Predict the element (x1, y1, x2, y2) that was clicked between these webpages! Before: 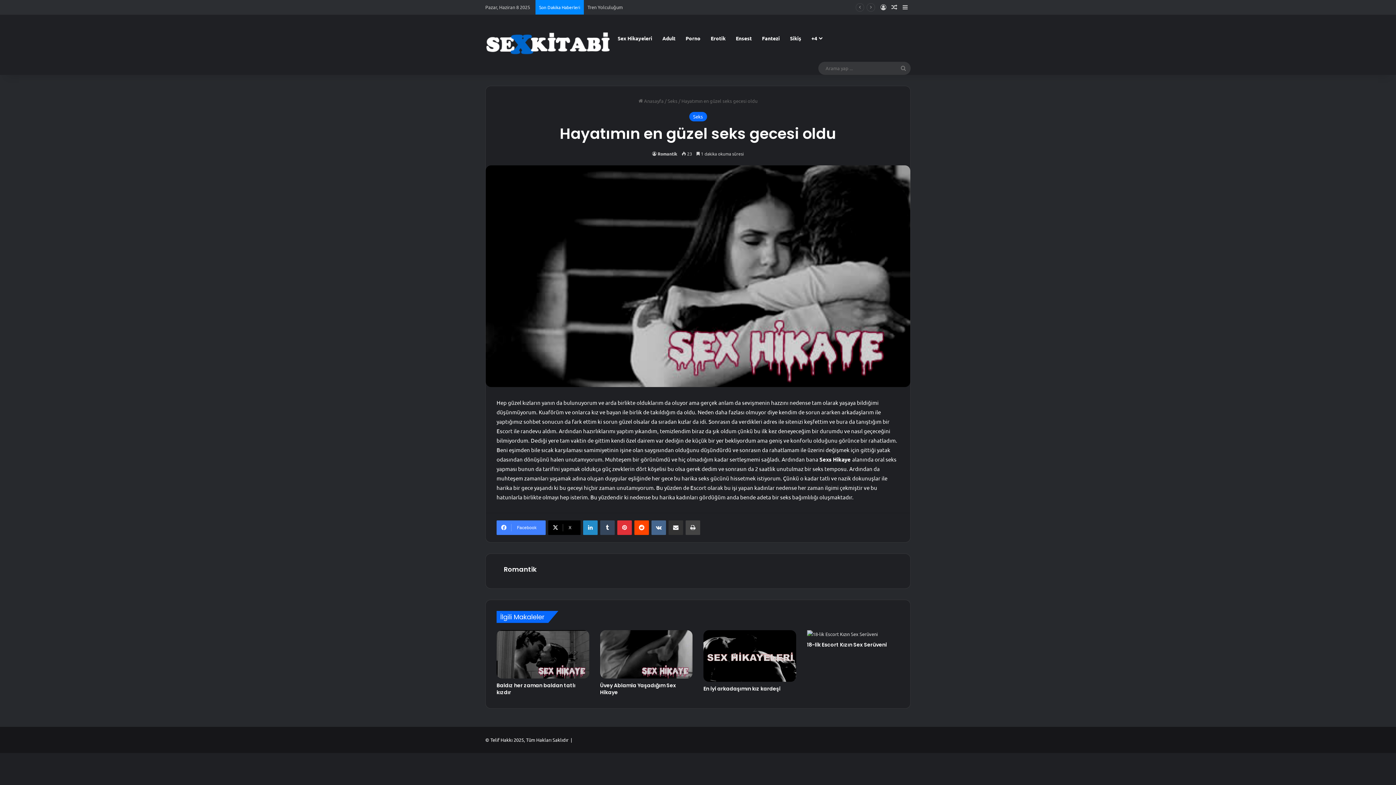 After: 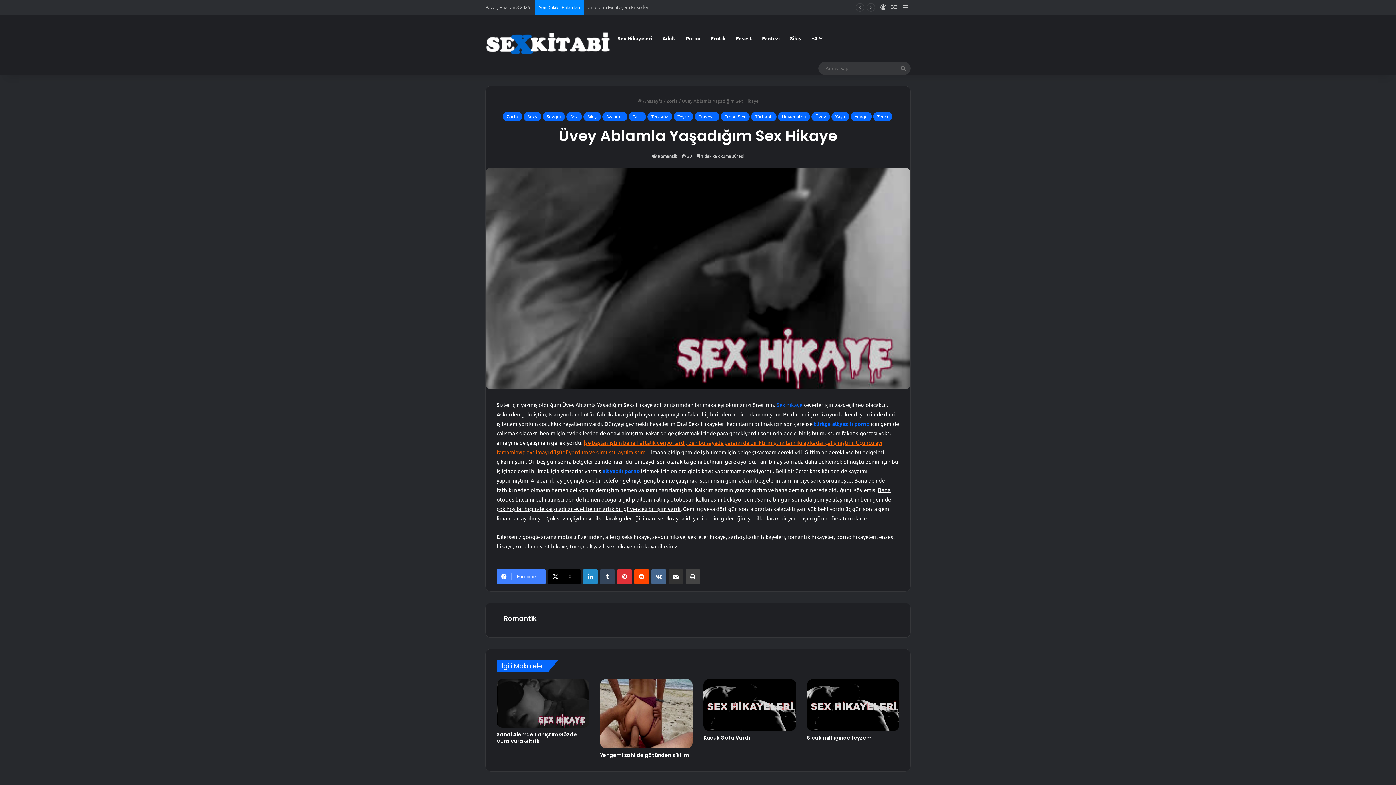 Action: label: Üvey Ablamla Yaşadığım Sex Hikaye bbox: (600, 682, 676, 696)